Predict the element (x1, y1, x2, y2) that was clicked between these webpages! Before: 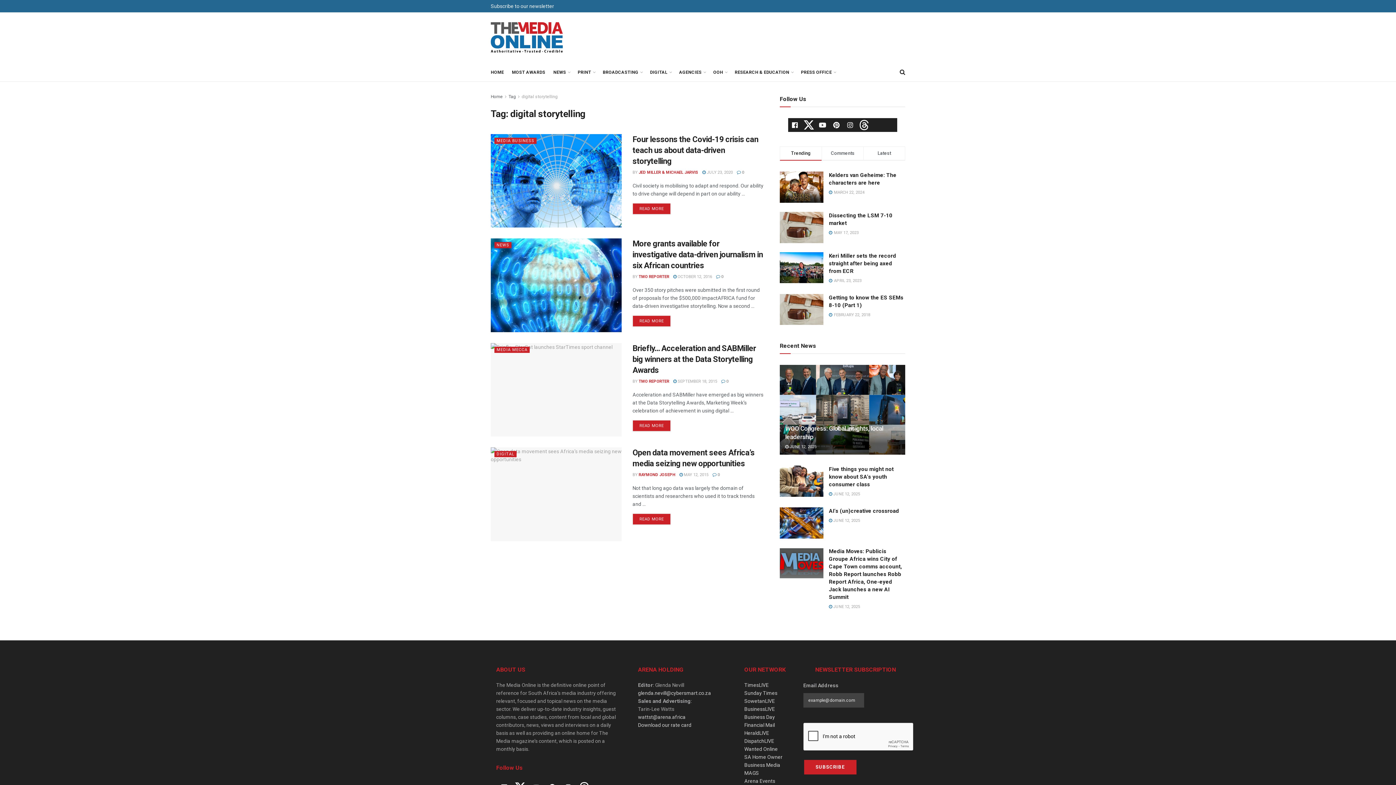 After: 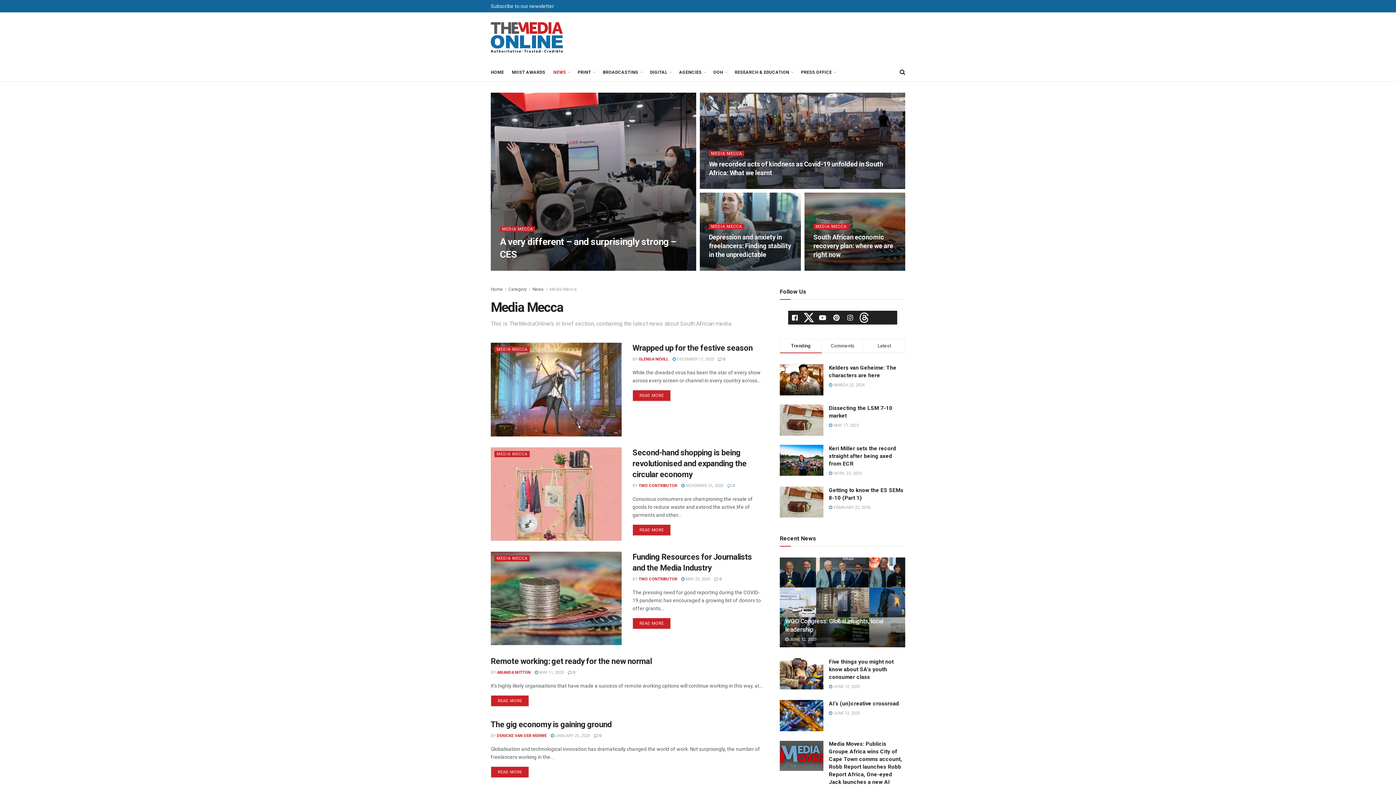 Action: label: MEDIA MECCA bbox: (494, 346, 529, 353)